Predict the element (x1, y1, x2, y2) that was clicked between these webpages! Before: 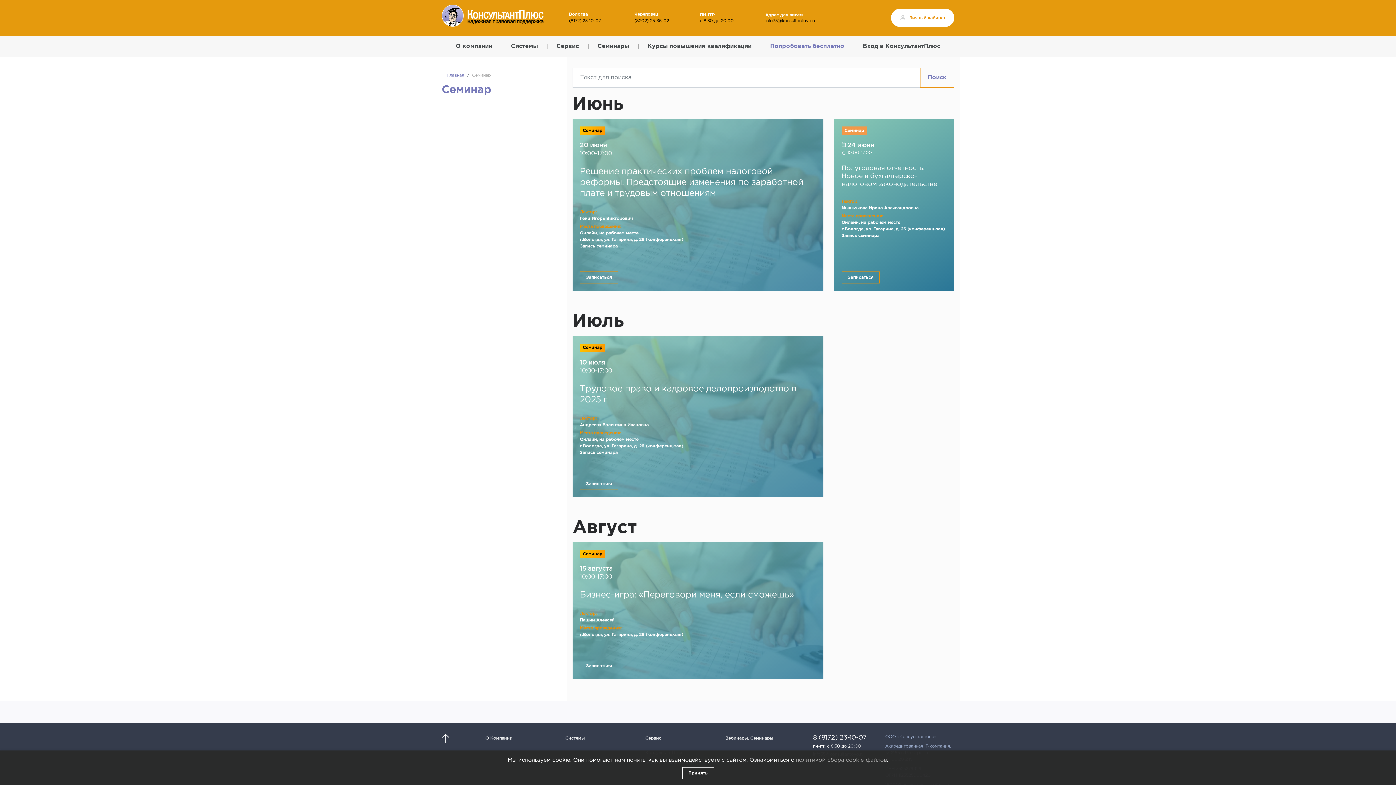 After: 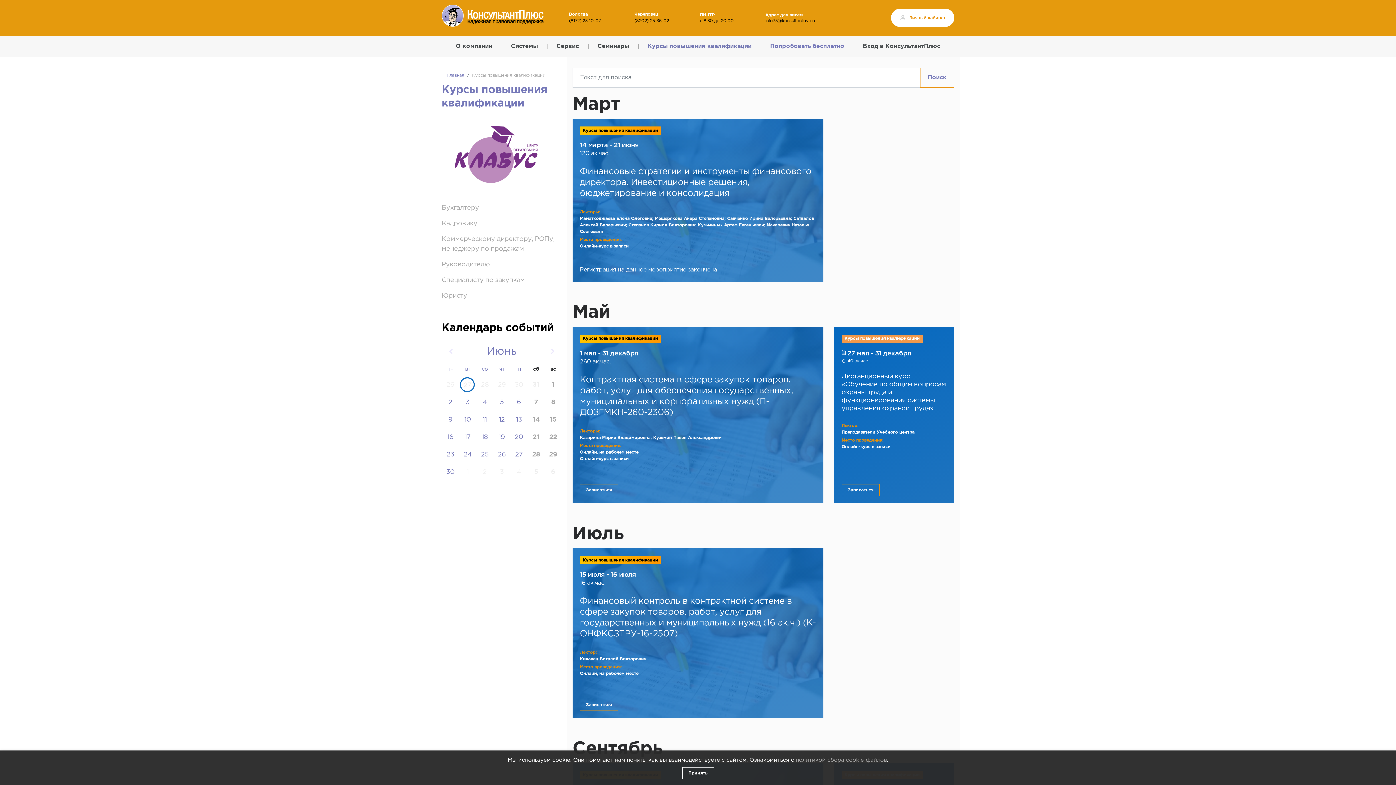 Action: label: Курсы повышения квалификации bbox: (638, 39, 761, 53)